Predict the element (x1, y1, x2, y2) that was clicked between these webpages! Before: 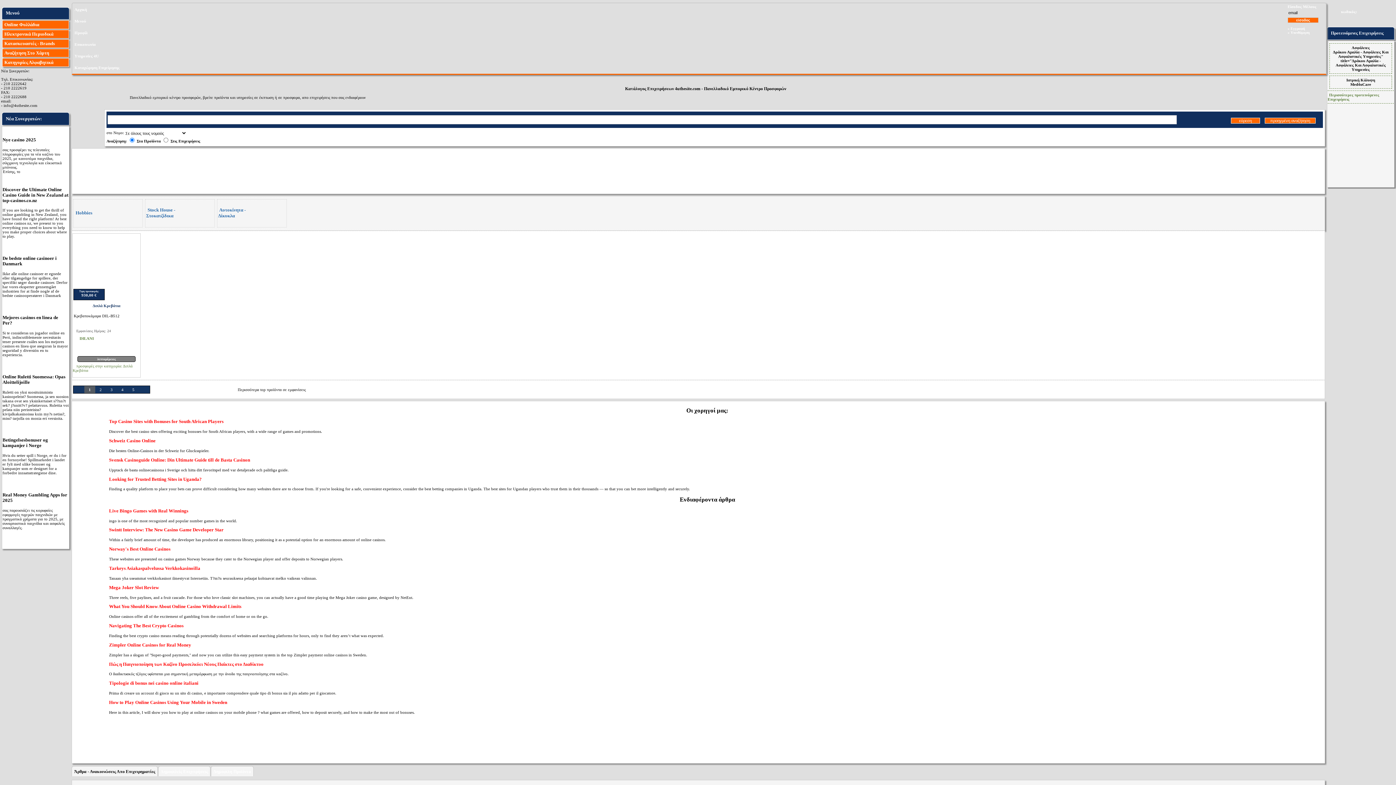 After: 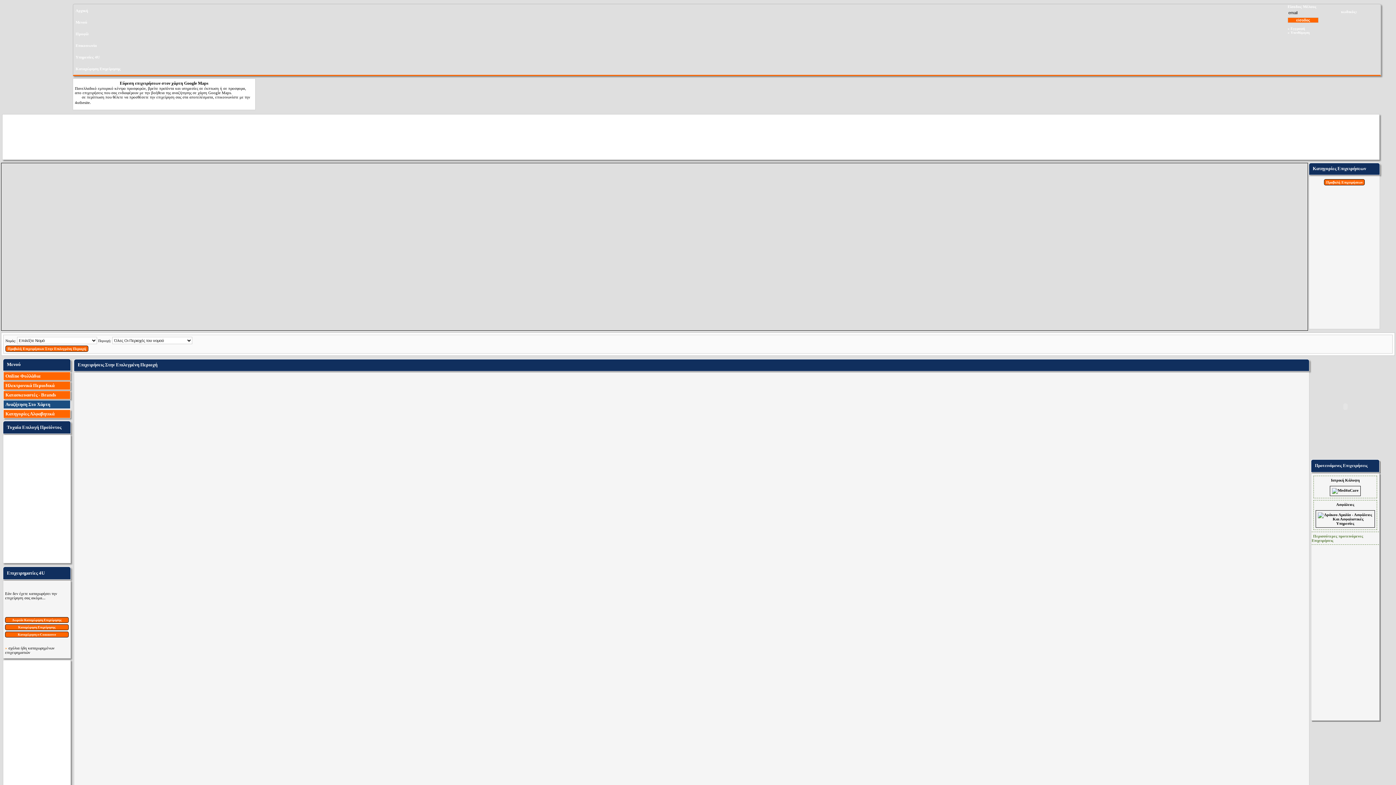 Action: label: Αναζήτηση Στο Χάρτη bbox: (2, 48, 69, 57)